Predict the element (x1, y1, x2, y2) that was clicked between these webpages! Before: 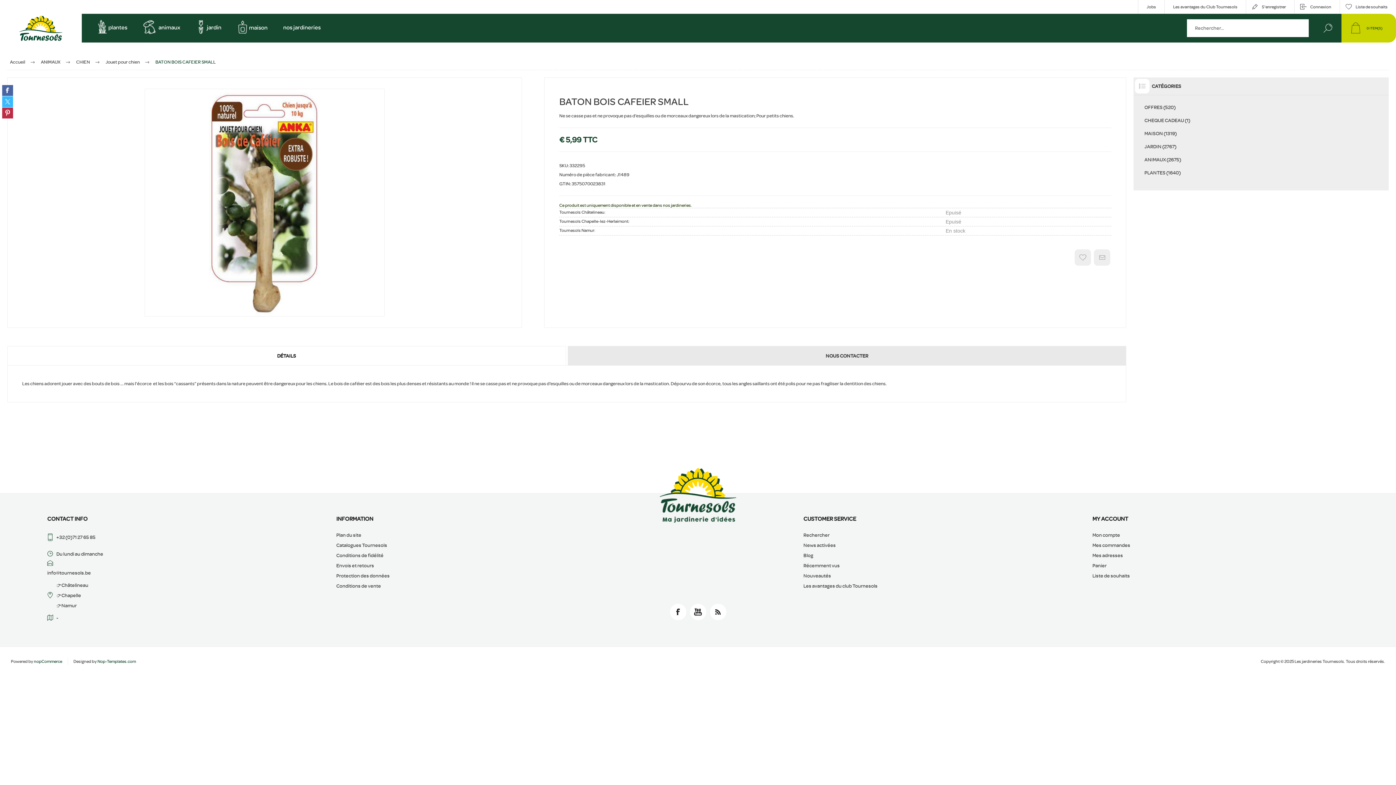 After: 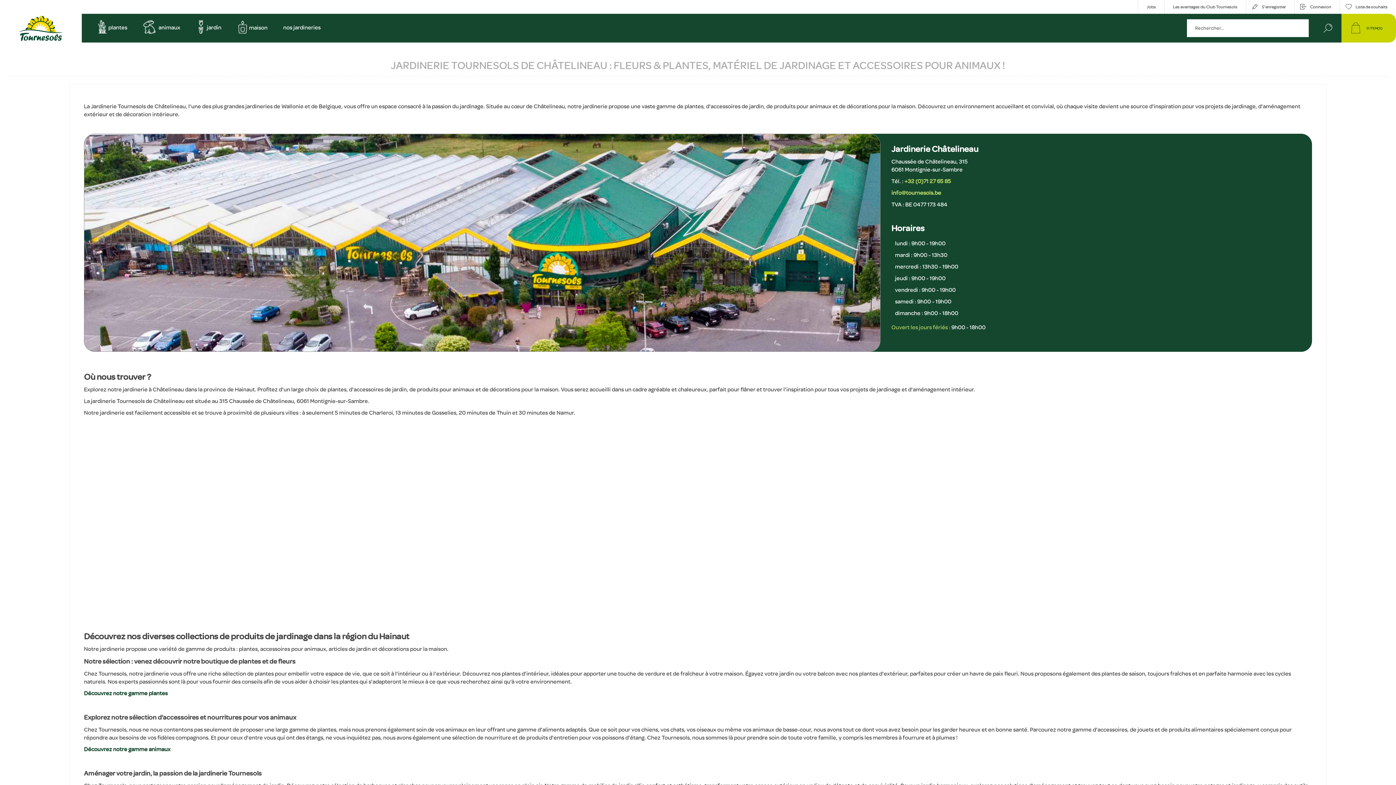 Action: label: 👉Châtelineau bbox: (56, 580, 303, 590)